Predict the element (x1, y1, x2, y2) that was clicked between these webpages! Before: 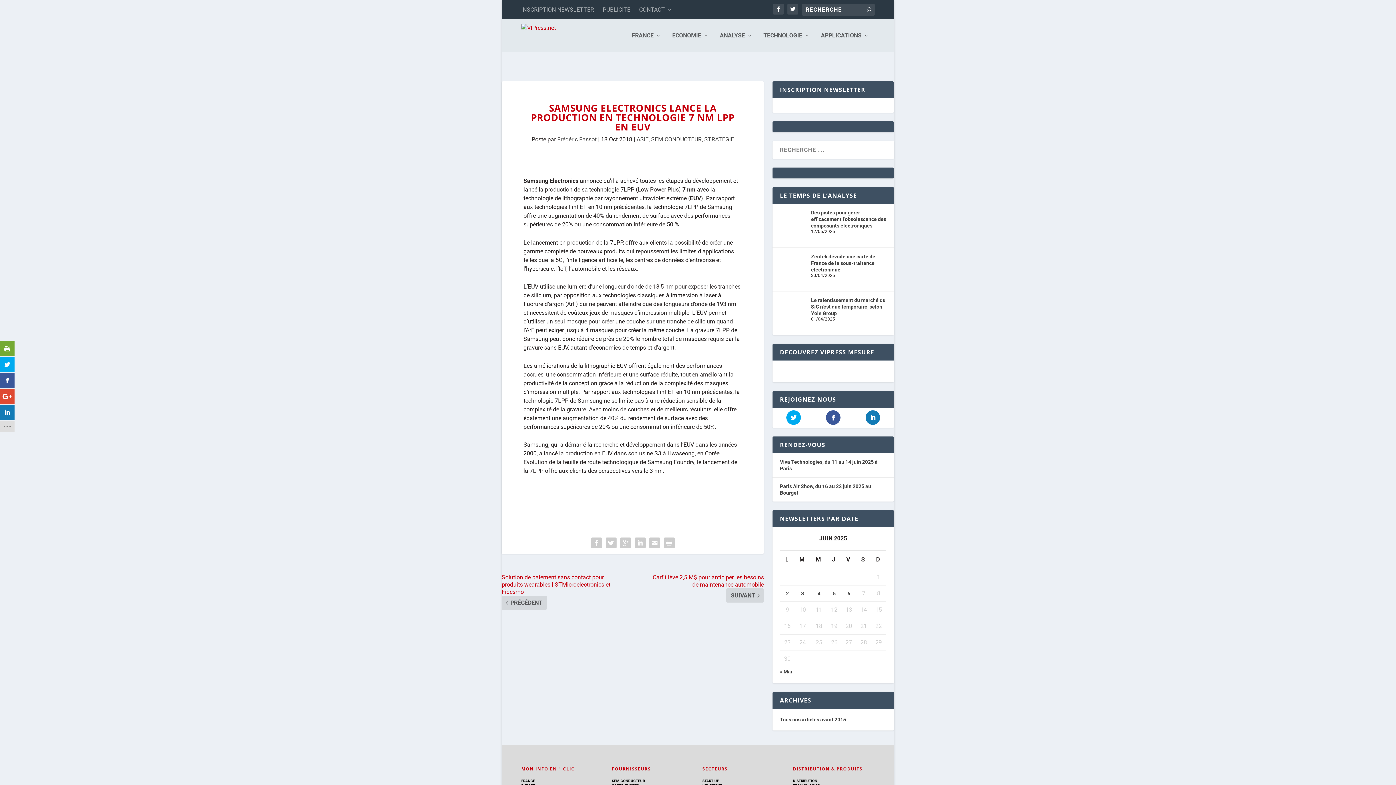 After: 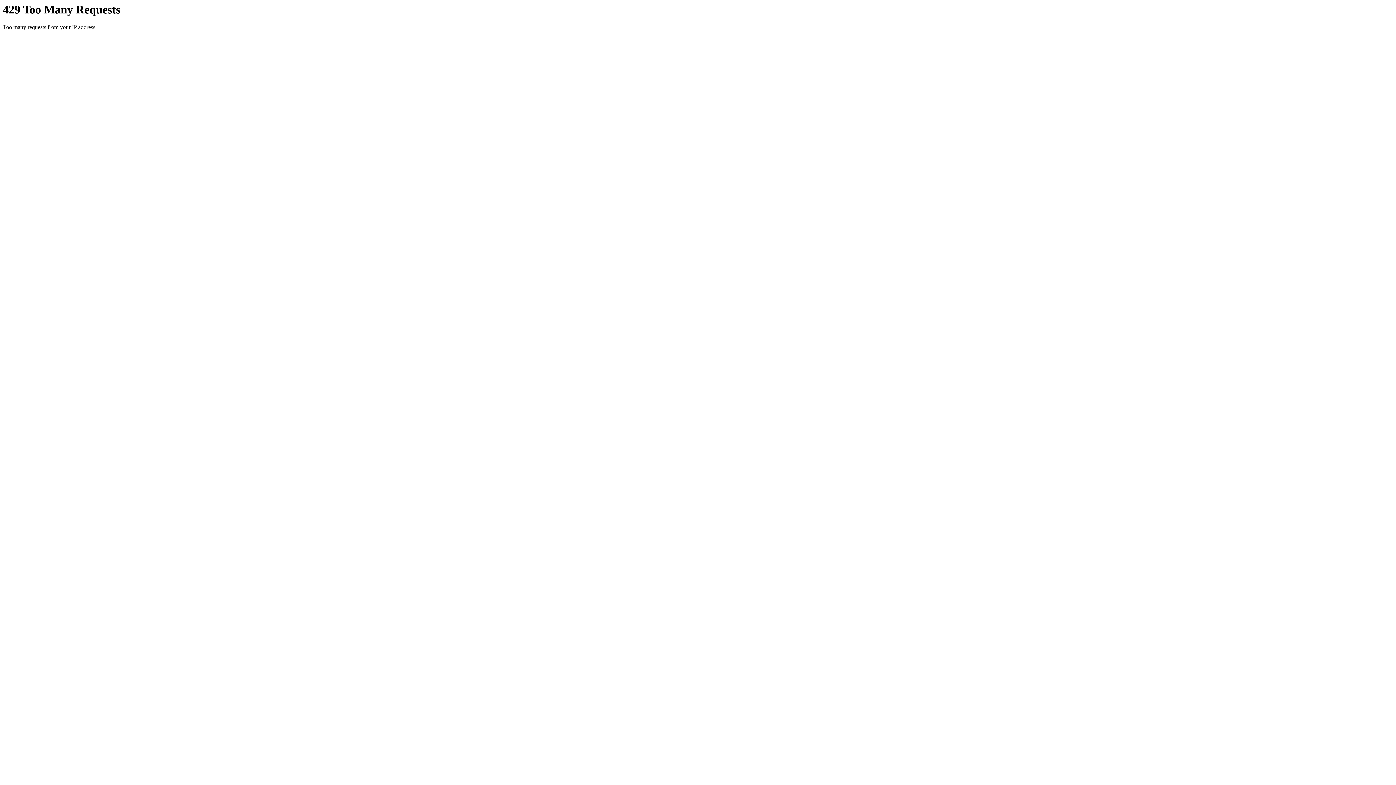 Action: bbox: (639, 0, 672, 19) label: CONTACT